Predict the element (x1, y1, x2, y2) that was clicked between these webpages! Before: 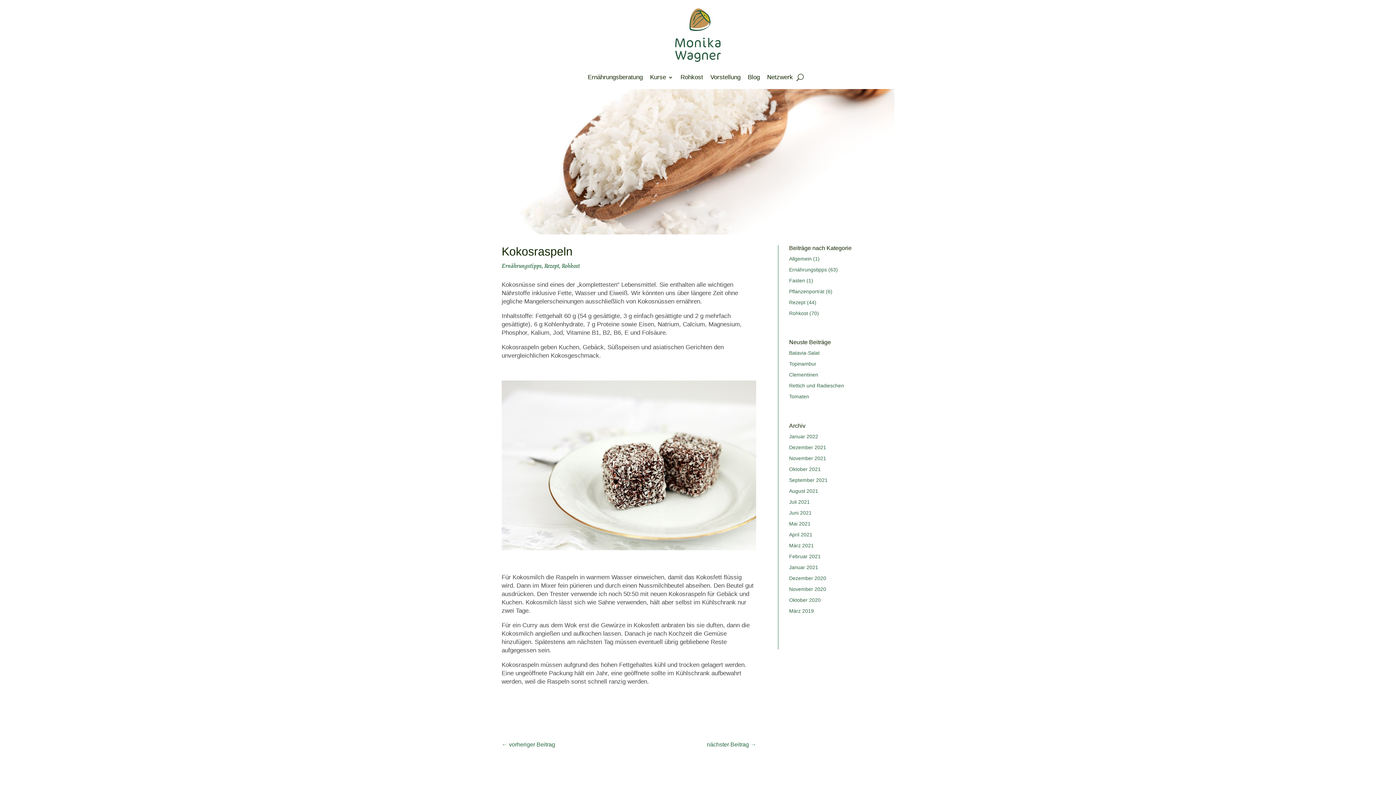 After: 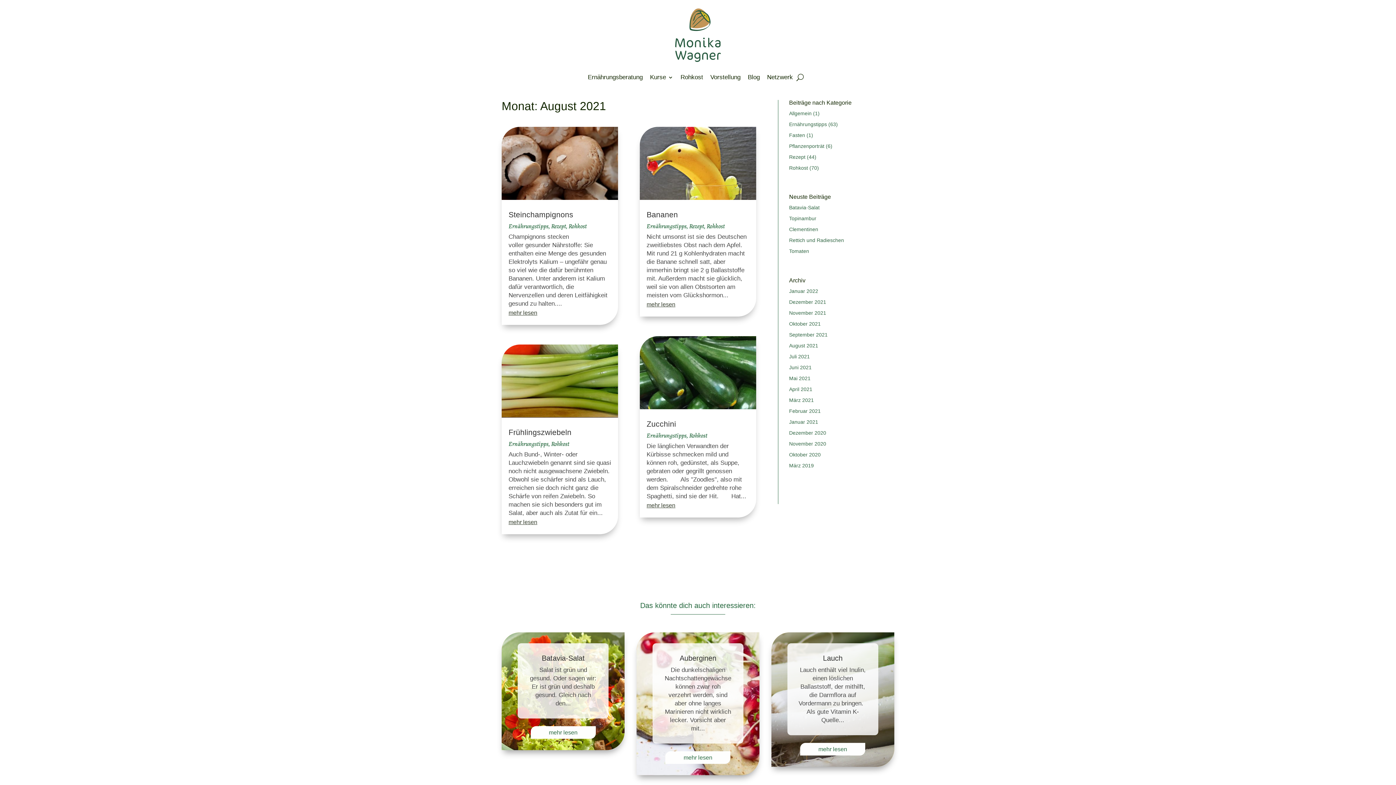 Action: bbox: (789, 488, 818, 494) label: August 2021